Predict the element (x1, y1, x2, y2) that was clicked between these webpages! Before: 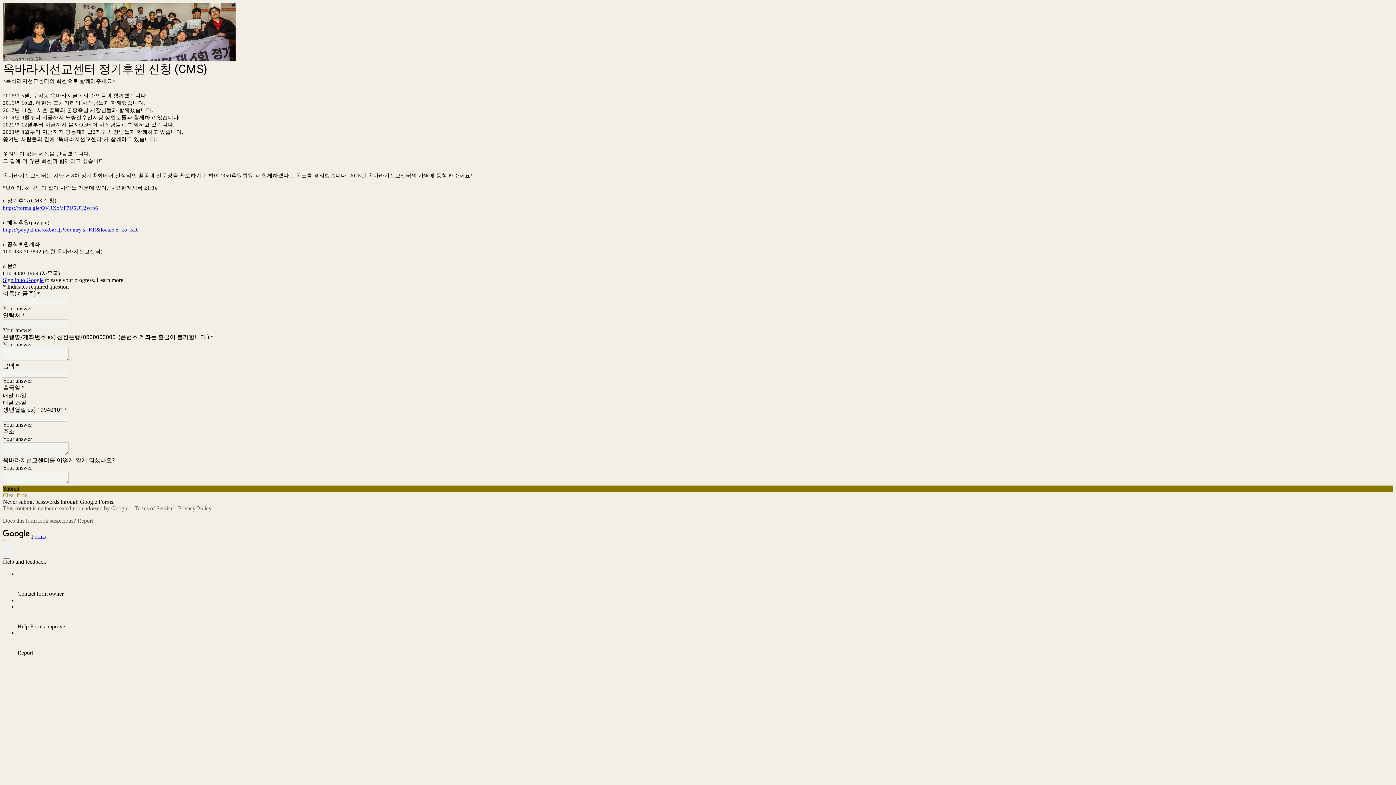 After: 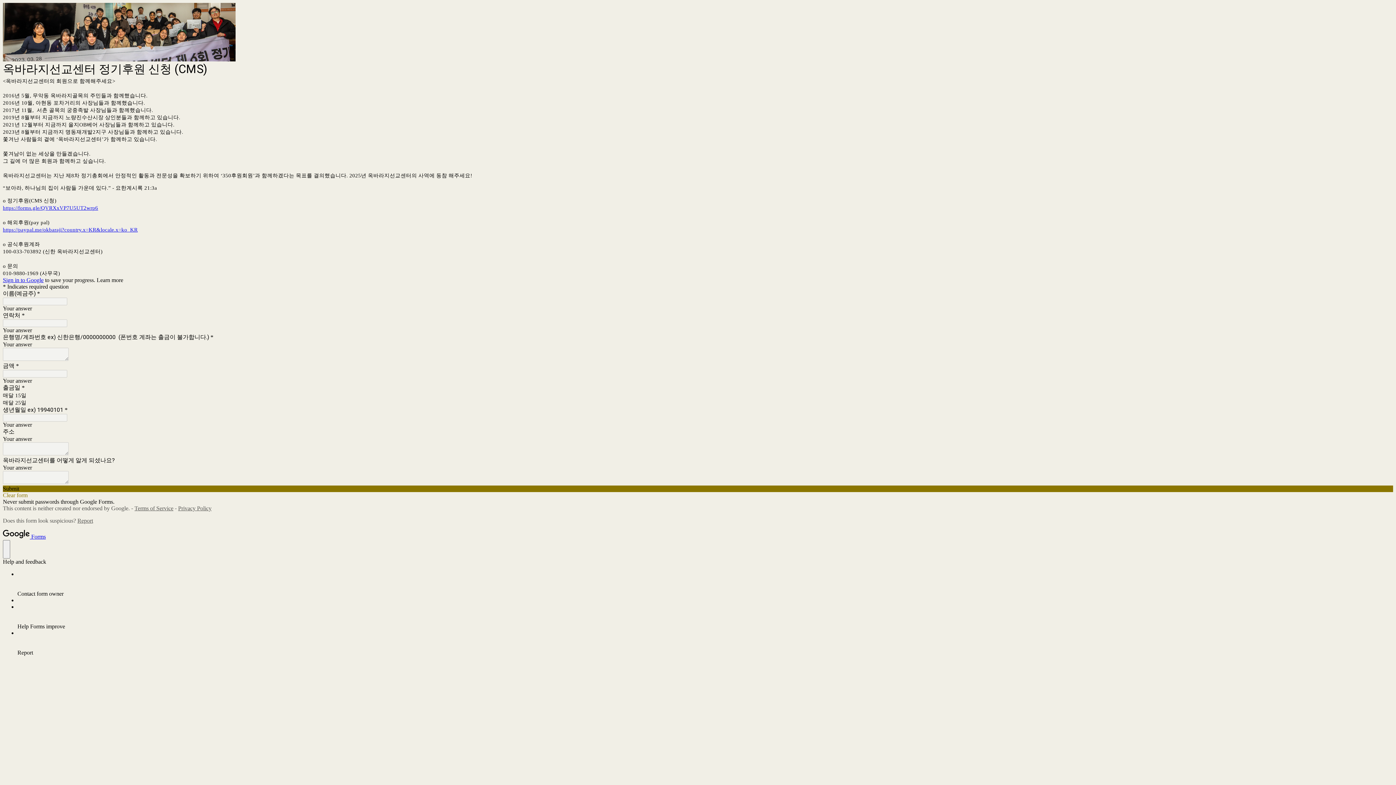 Action: bbox: (134, 505, 173, 511) label: Terms of Service